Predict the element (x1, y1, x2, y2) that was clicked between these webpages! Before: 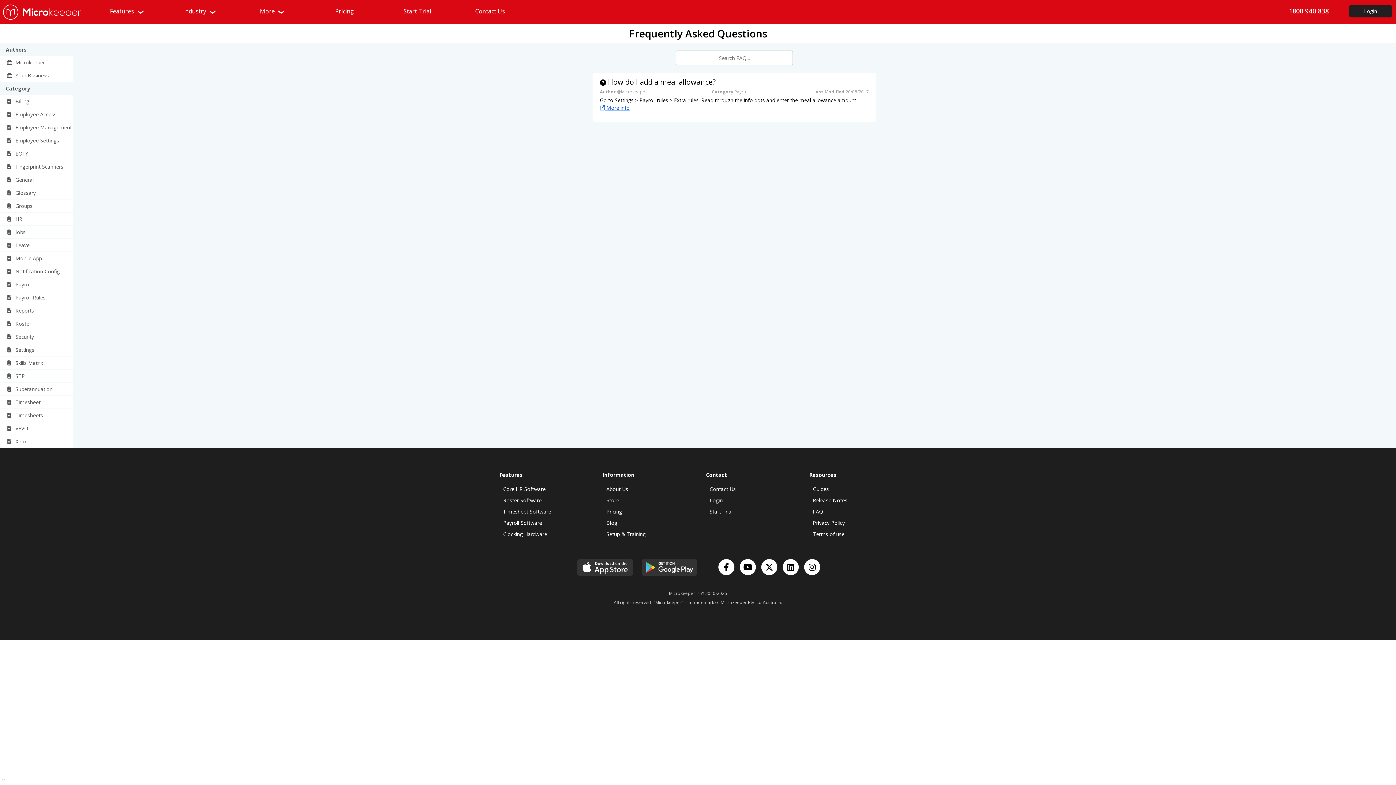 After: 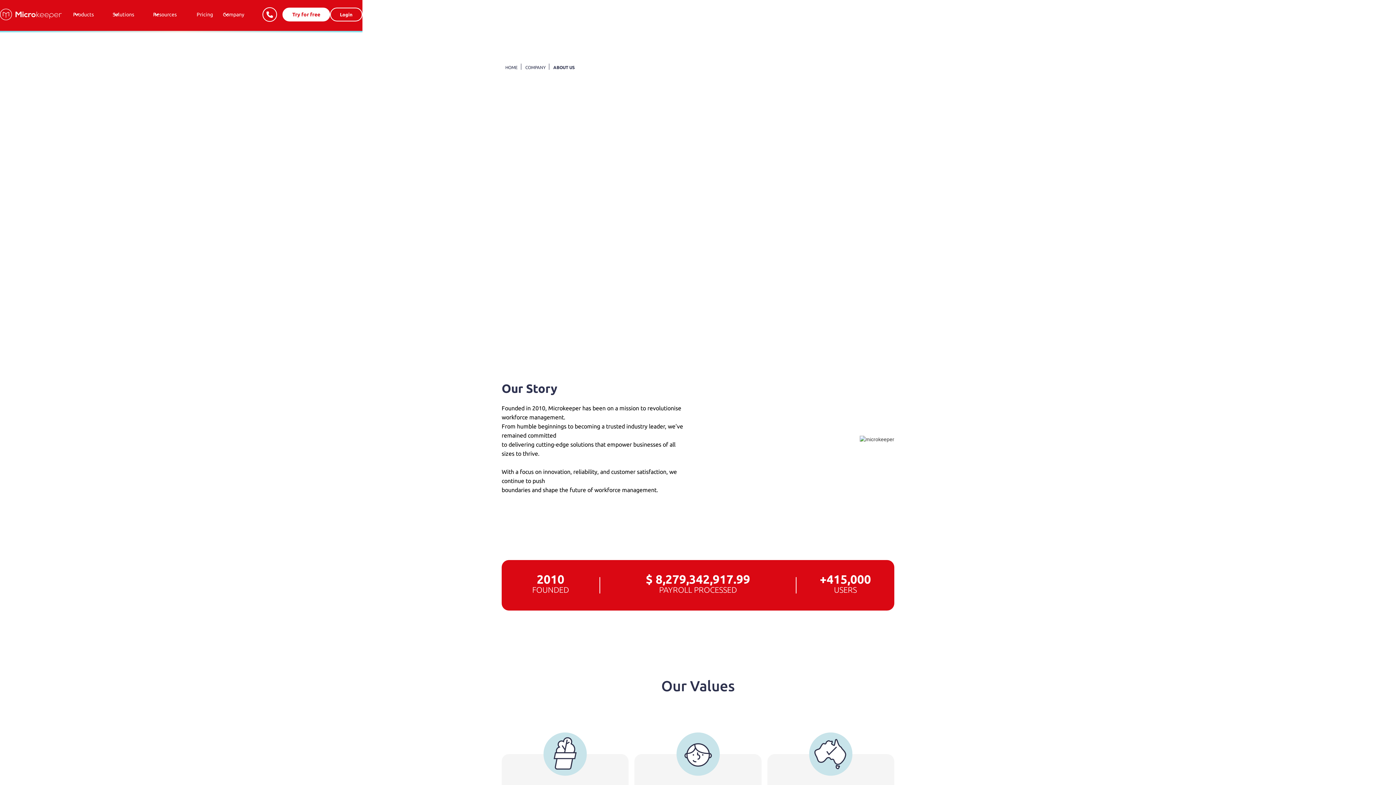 Action: label: About Us bbox: (606, 485, 628, 492)